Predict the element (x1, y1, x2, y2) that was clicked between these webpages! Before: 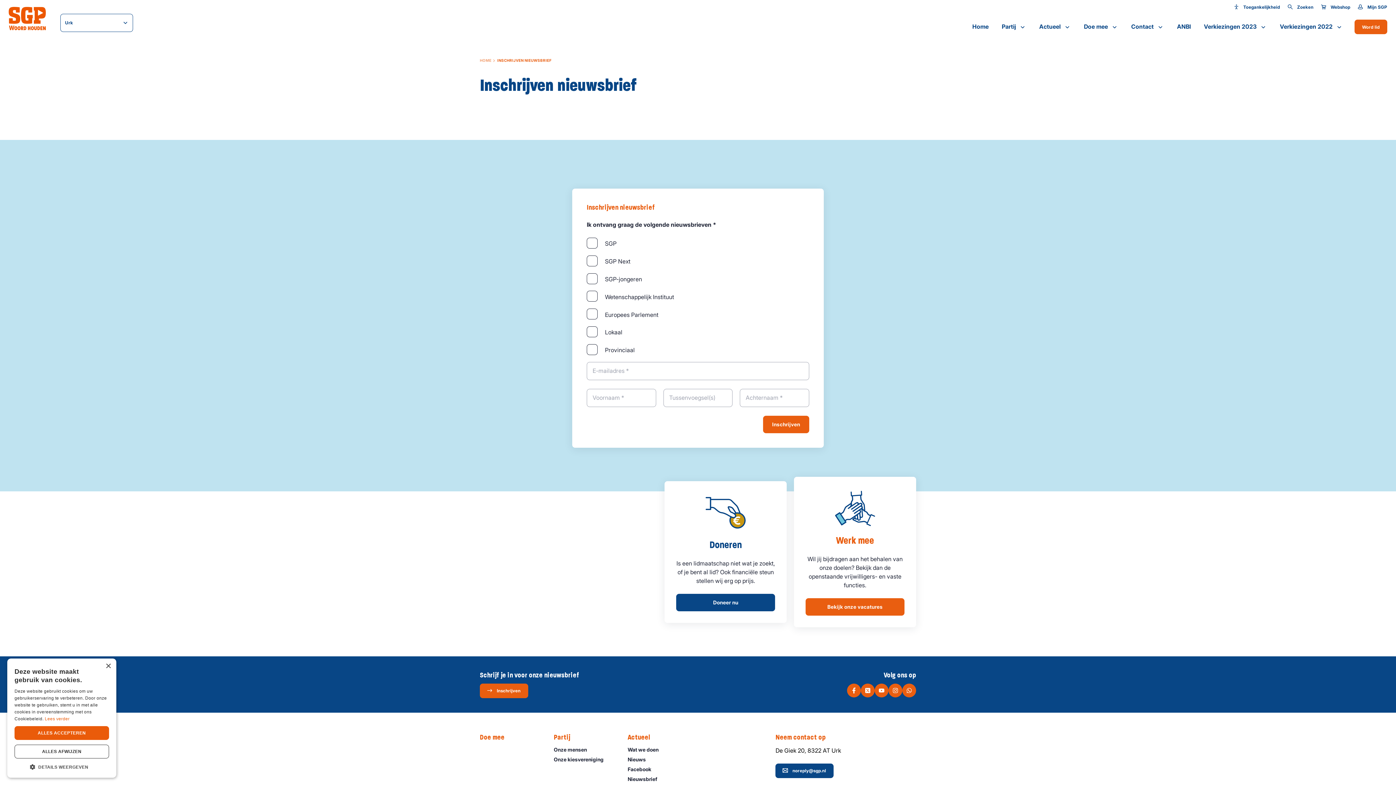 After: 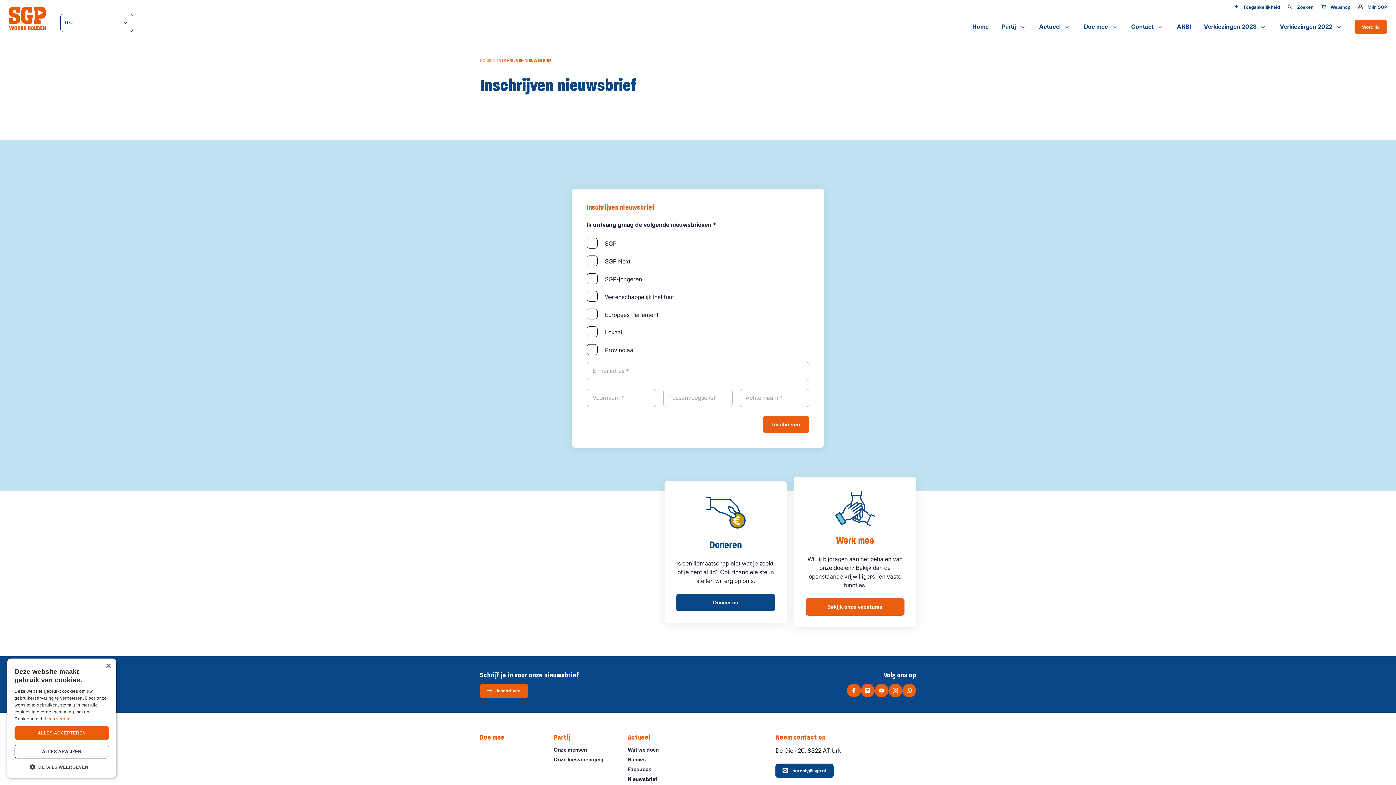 Action: label: Lees verder, opens a new window bbox: (44, 716, 69, 721)